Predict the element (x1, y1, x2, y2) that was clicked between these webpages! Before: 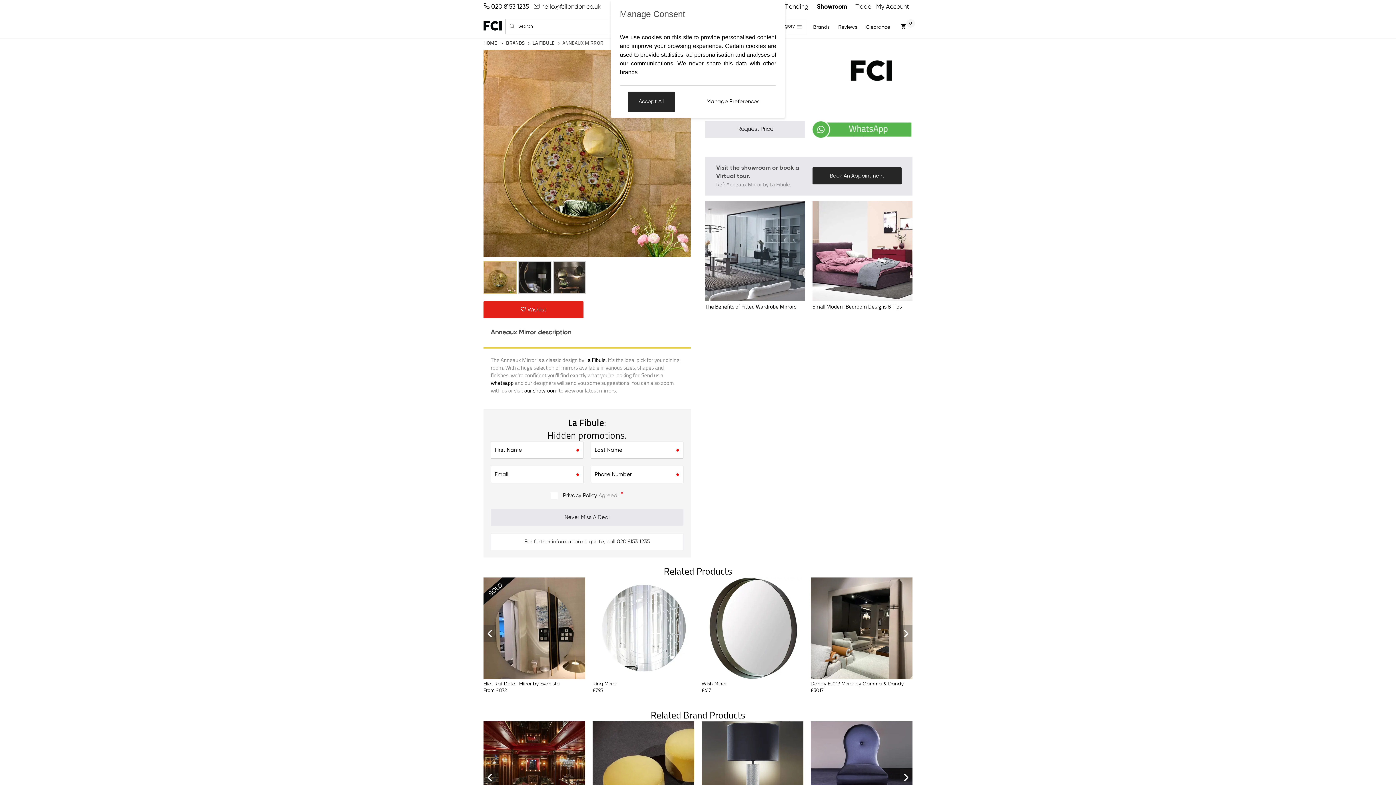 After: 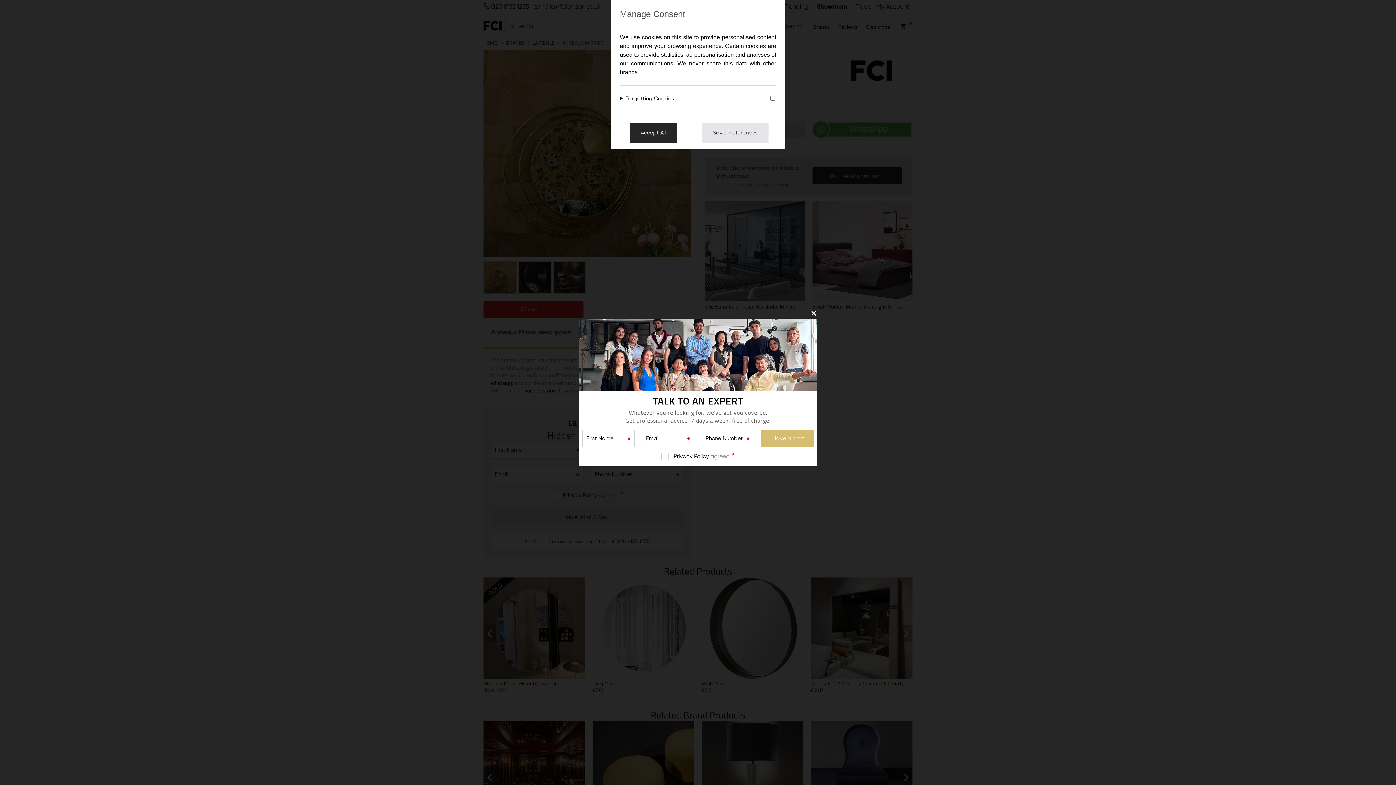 Action: bbox: (695, 91, 770, 111) label: Manage Preferences